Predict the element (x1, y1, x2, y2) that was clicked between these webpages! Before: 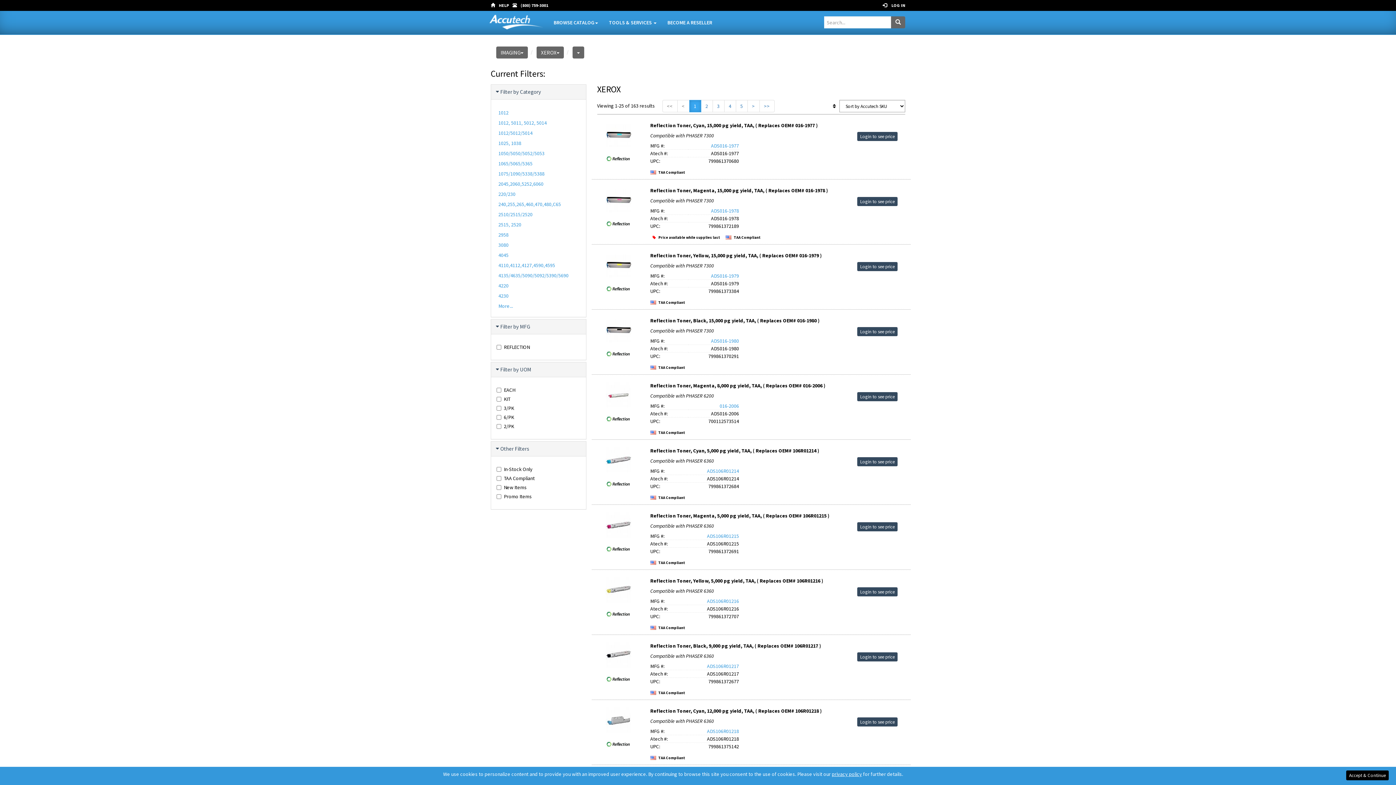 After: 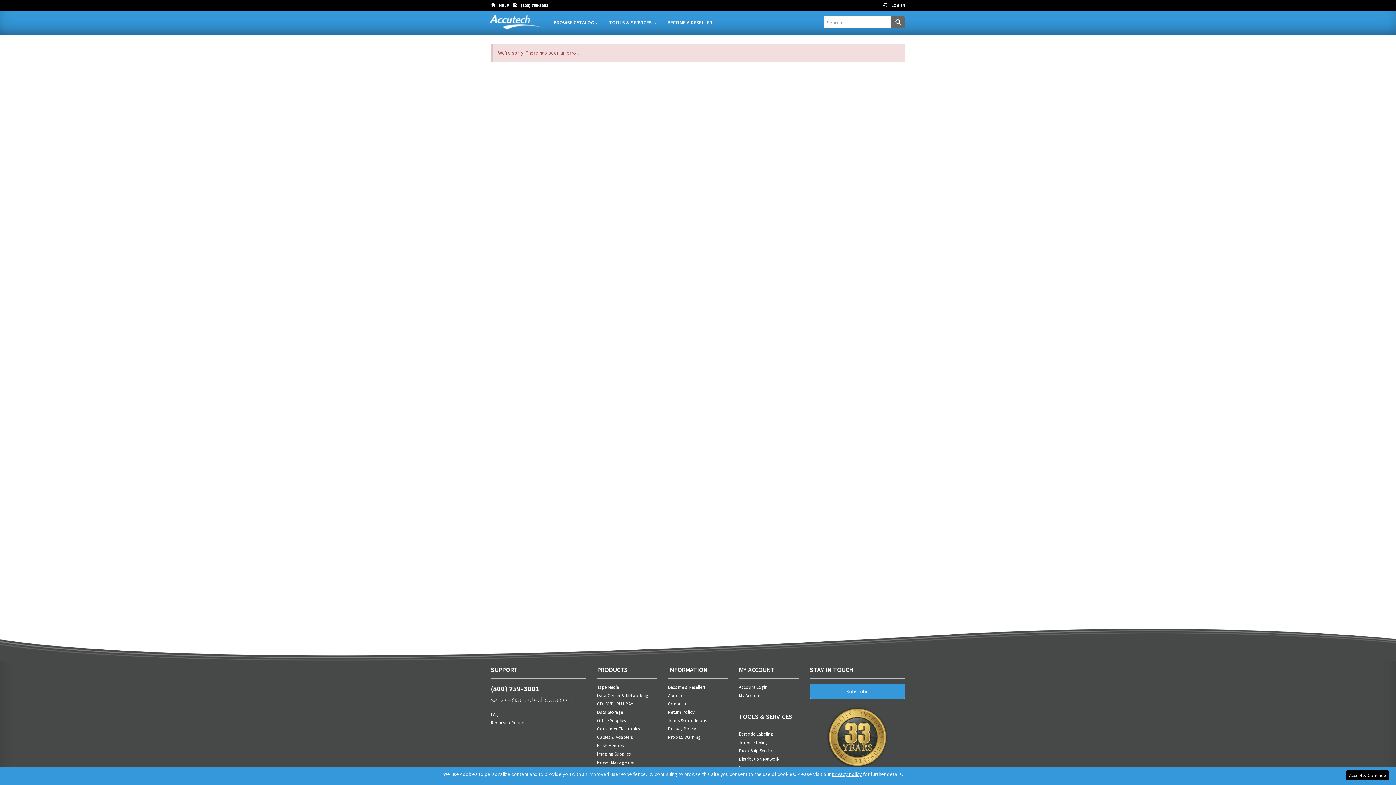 Action: bbox: (496, 209, 580, 219) label: 2510/2515/2520